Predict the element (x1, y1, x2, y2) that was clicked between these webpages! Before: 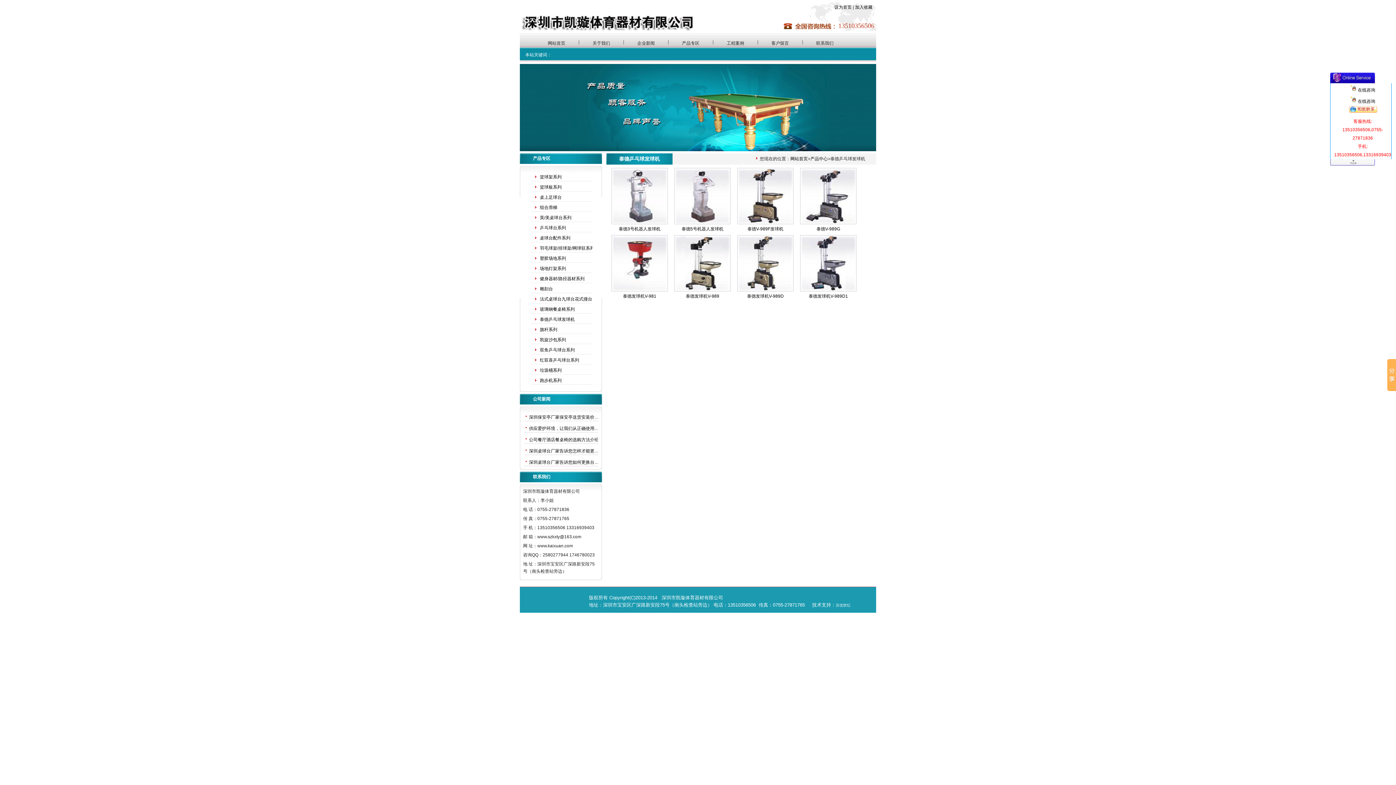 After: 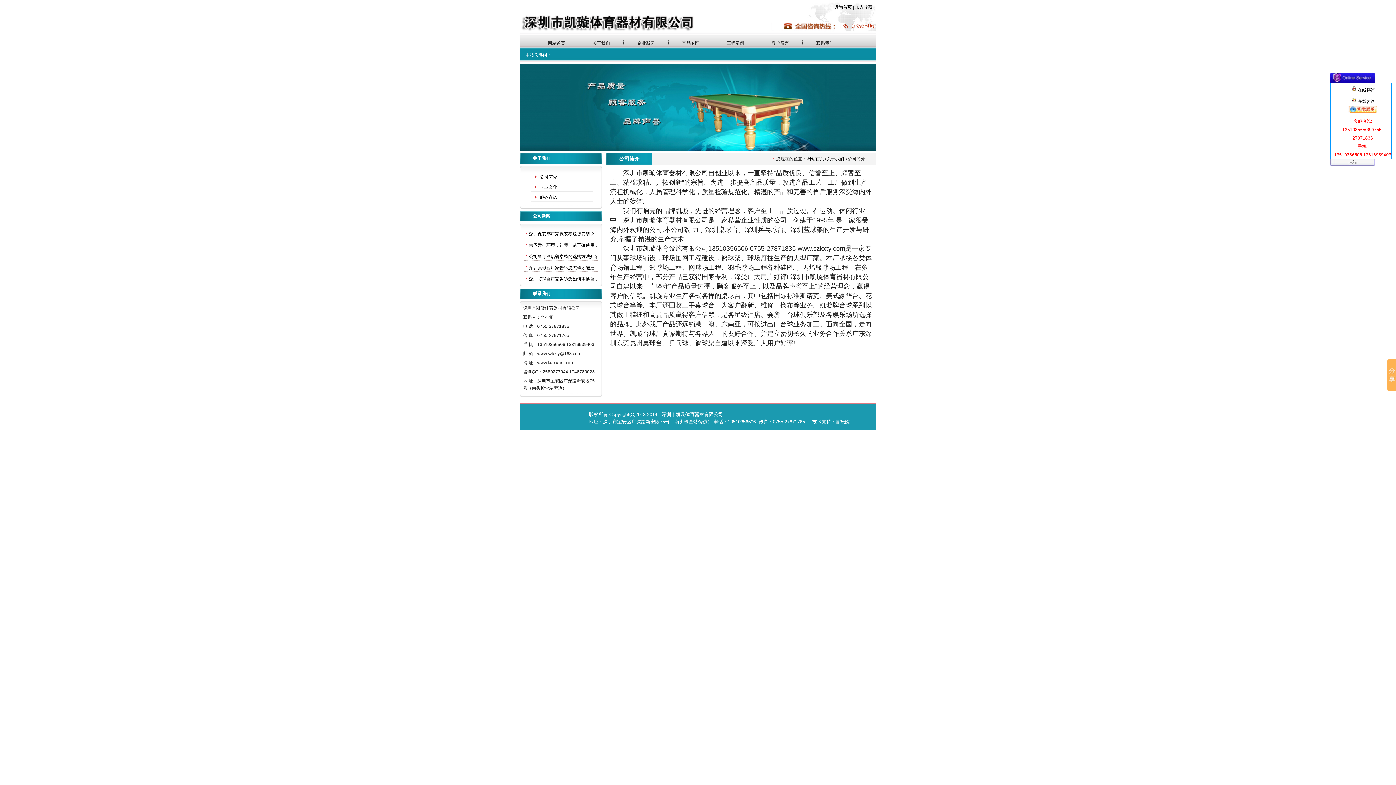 Action: bbox: (584, 35, 618, 47) label: 关于我们